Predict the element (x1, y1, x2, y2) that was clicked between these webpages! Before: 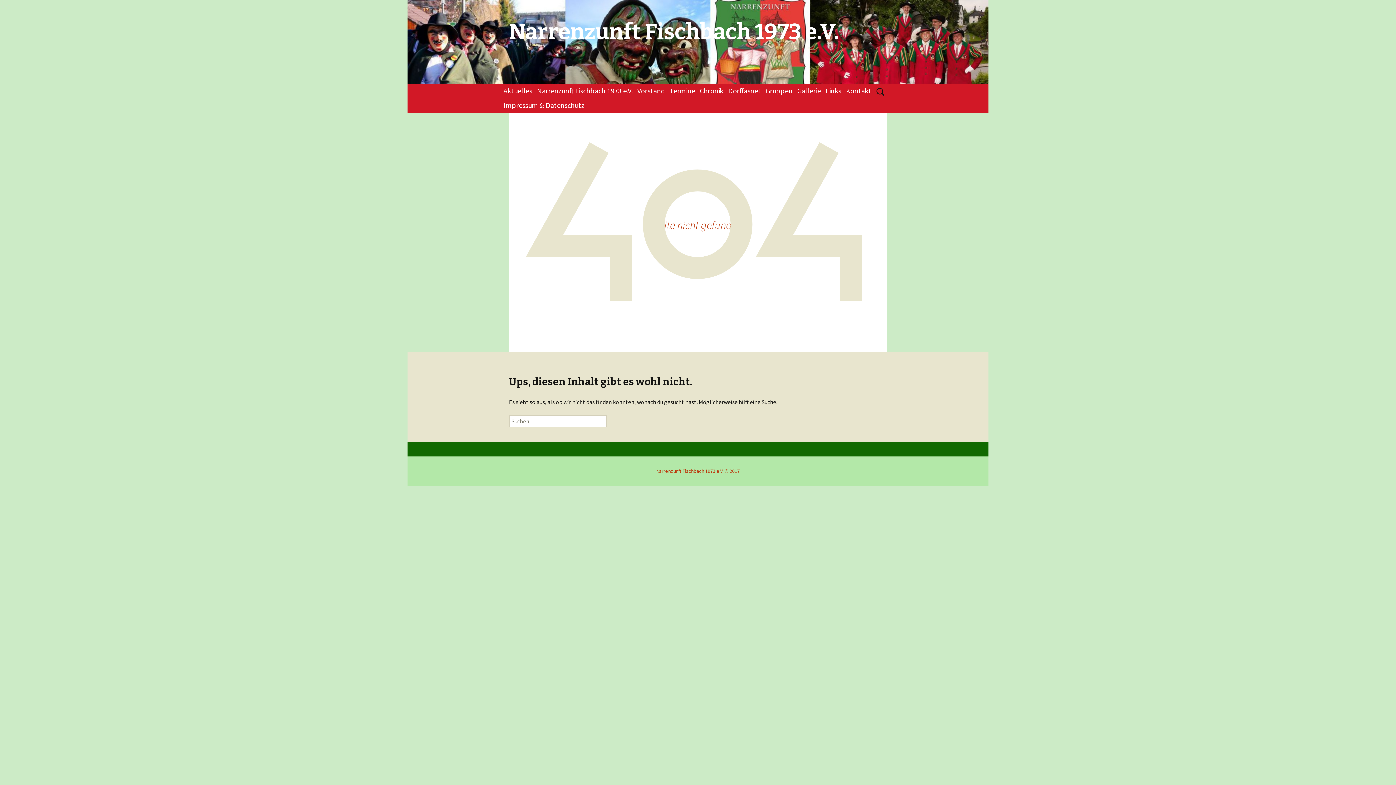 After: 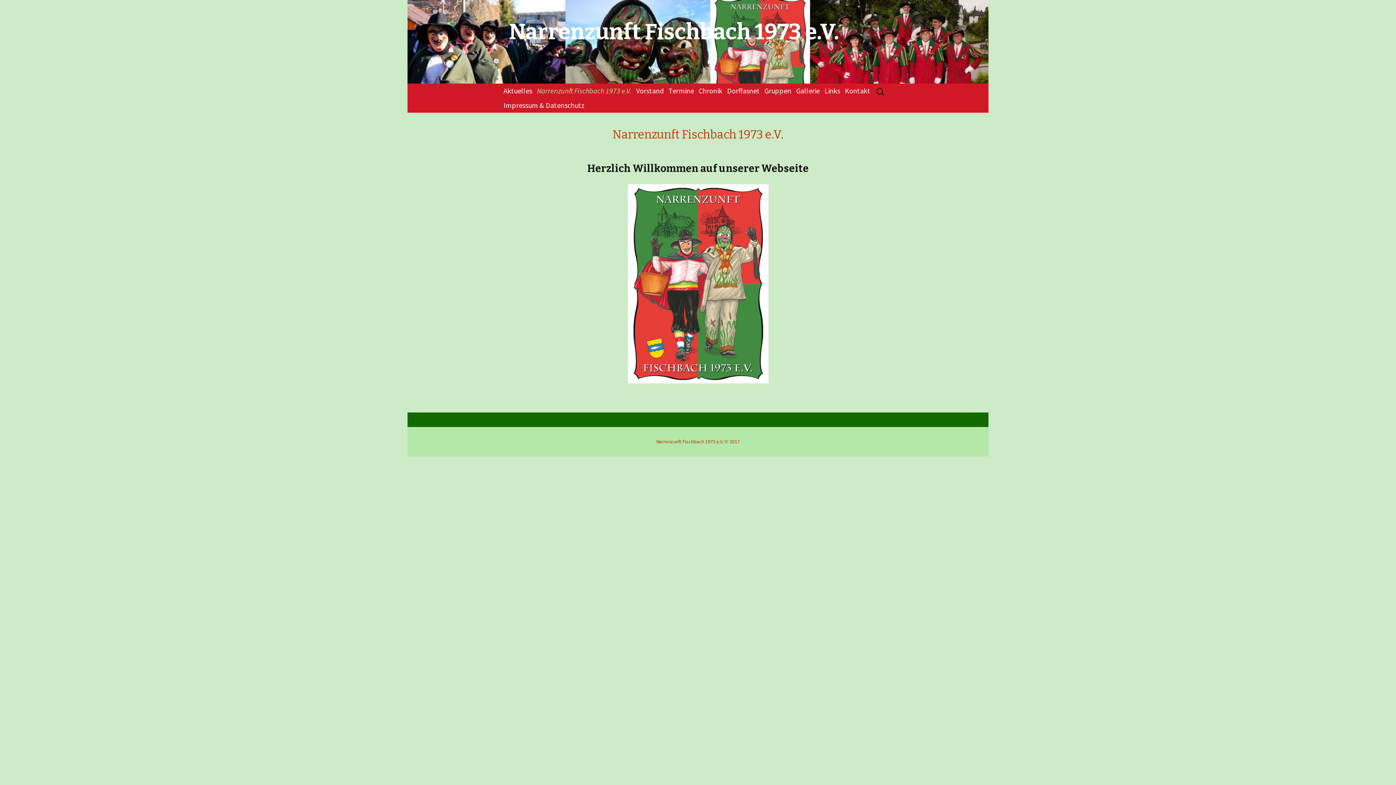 Action: bbox: (501, 0, 894, 83) label: Narrenzunft Fischbach 1973 e.V.